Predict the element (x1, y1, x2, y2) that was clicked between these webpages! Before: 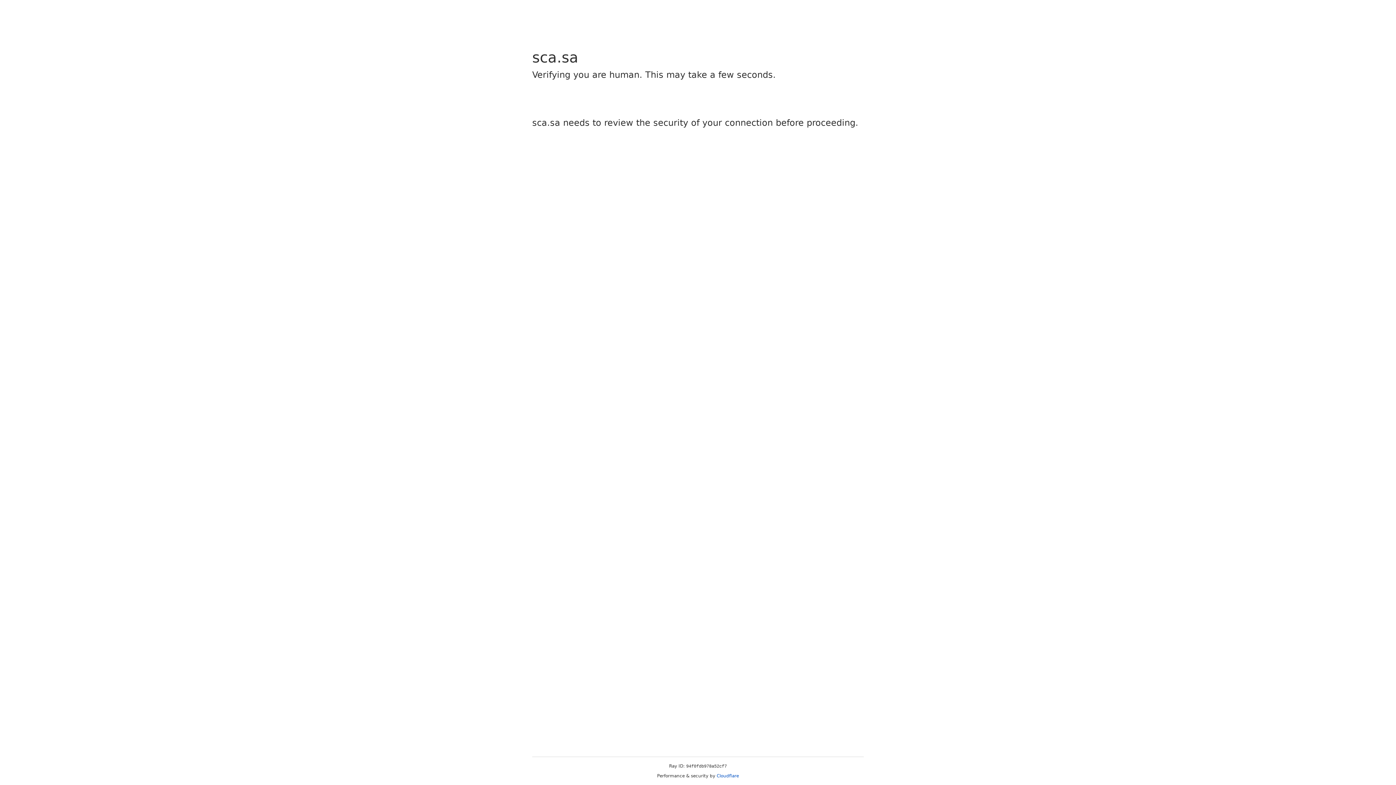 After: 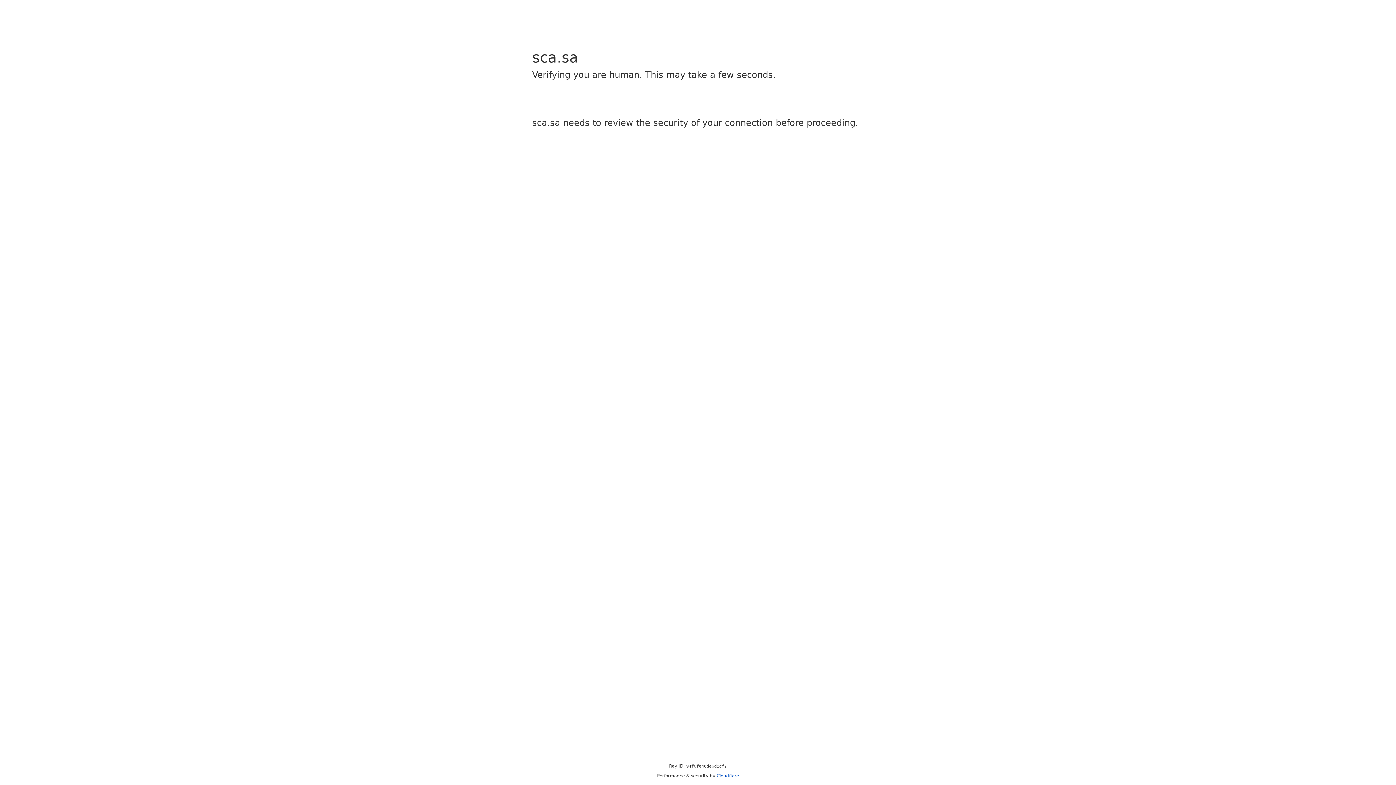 Action: label: Cloudflare bbox: (716, 773, 739, 778)